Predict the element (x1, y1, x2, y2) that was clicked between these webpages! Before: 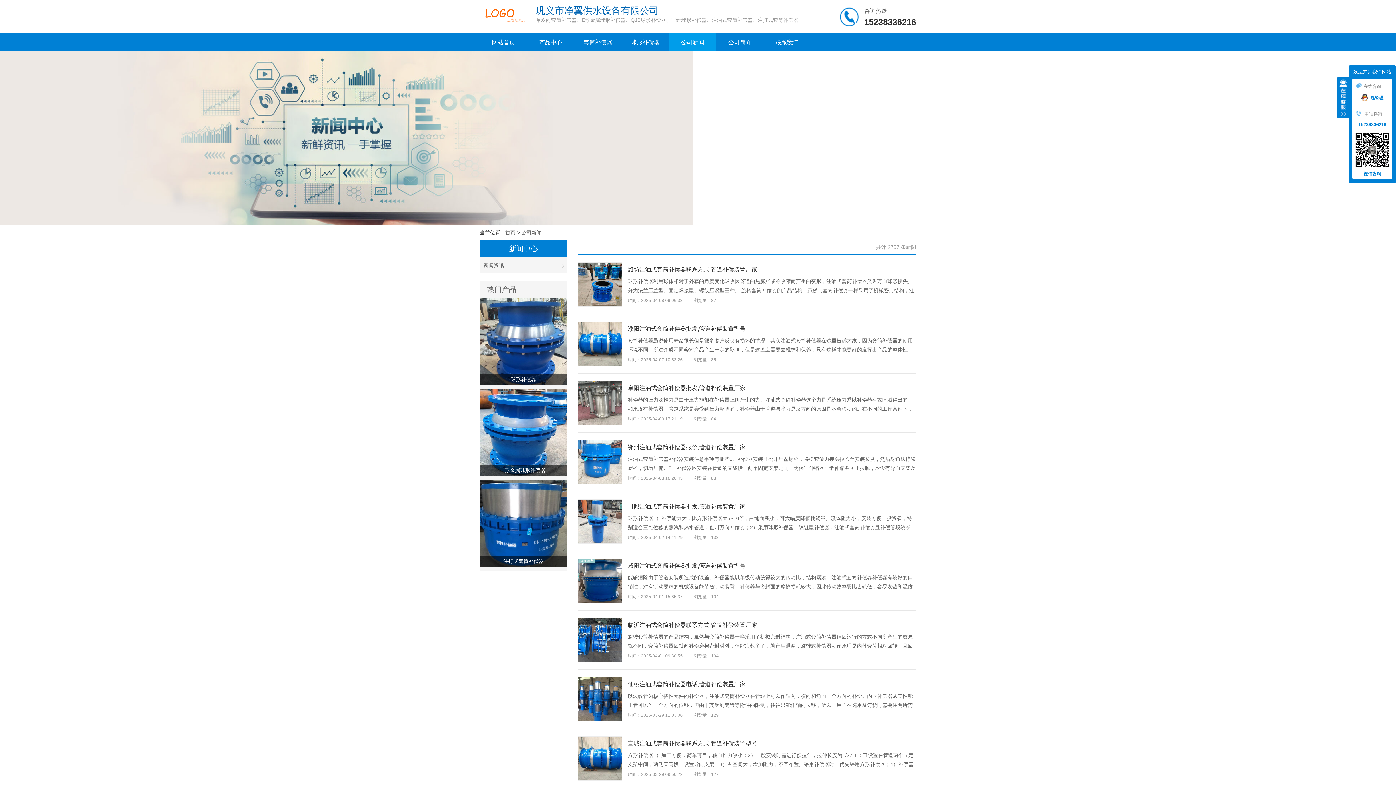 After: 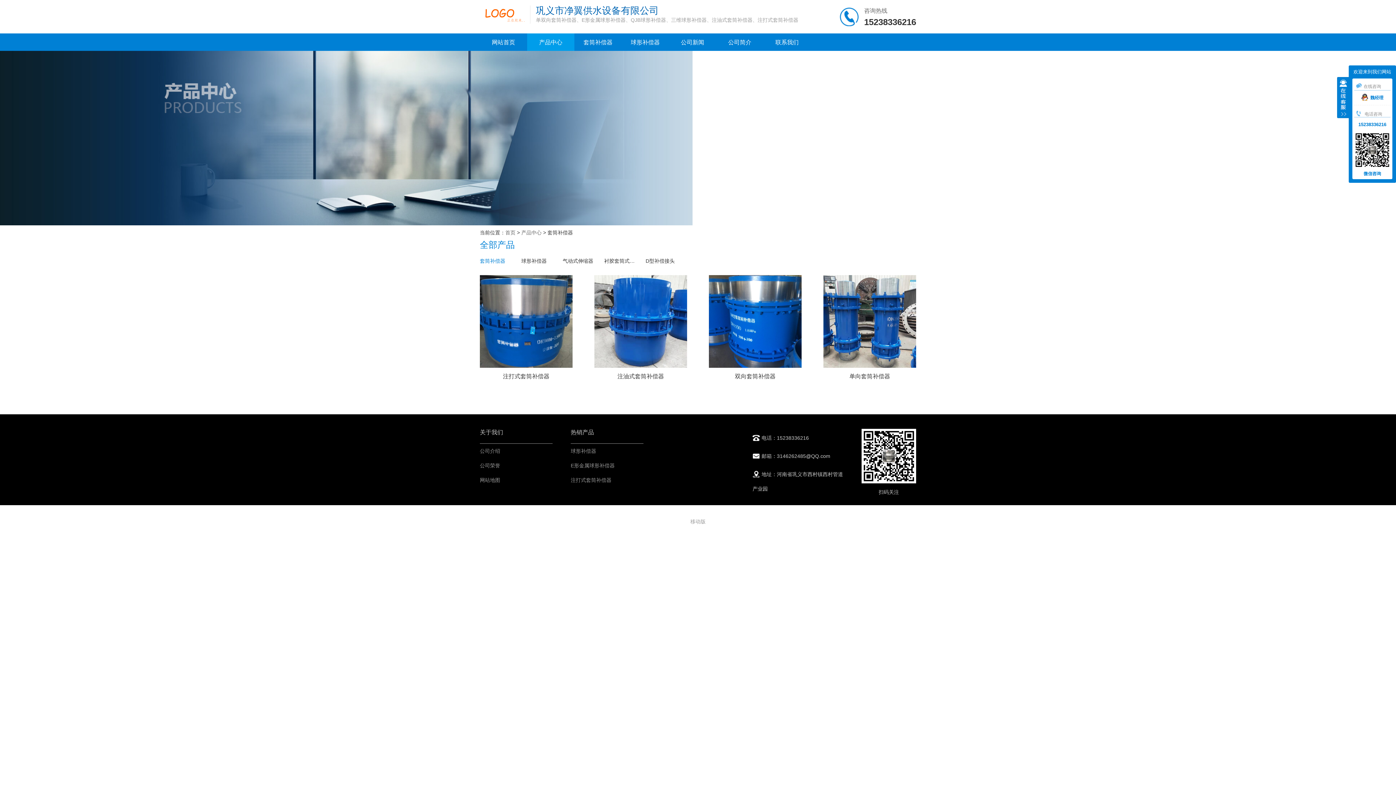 Action: label: 套筒补偿器 bbox: (583, 33, 612, 51)